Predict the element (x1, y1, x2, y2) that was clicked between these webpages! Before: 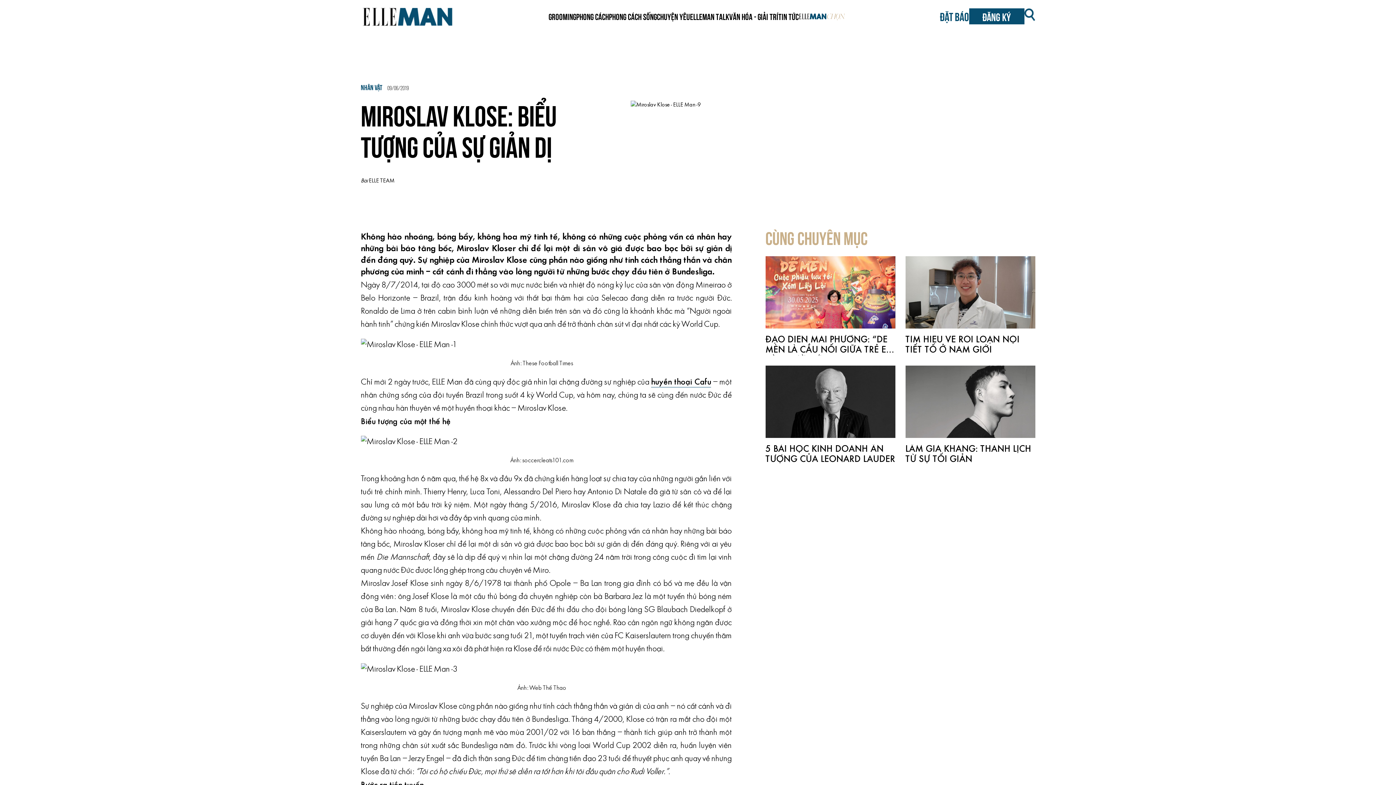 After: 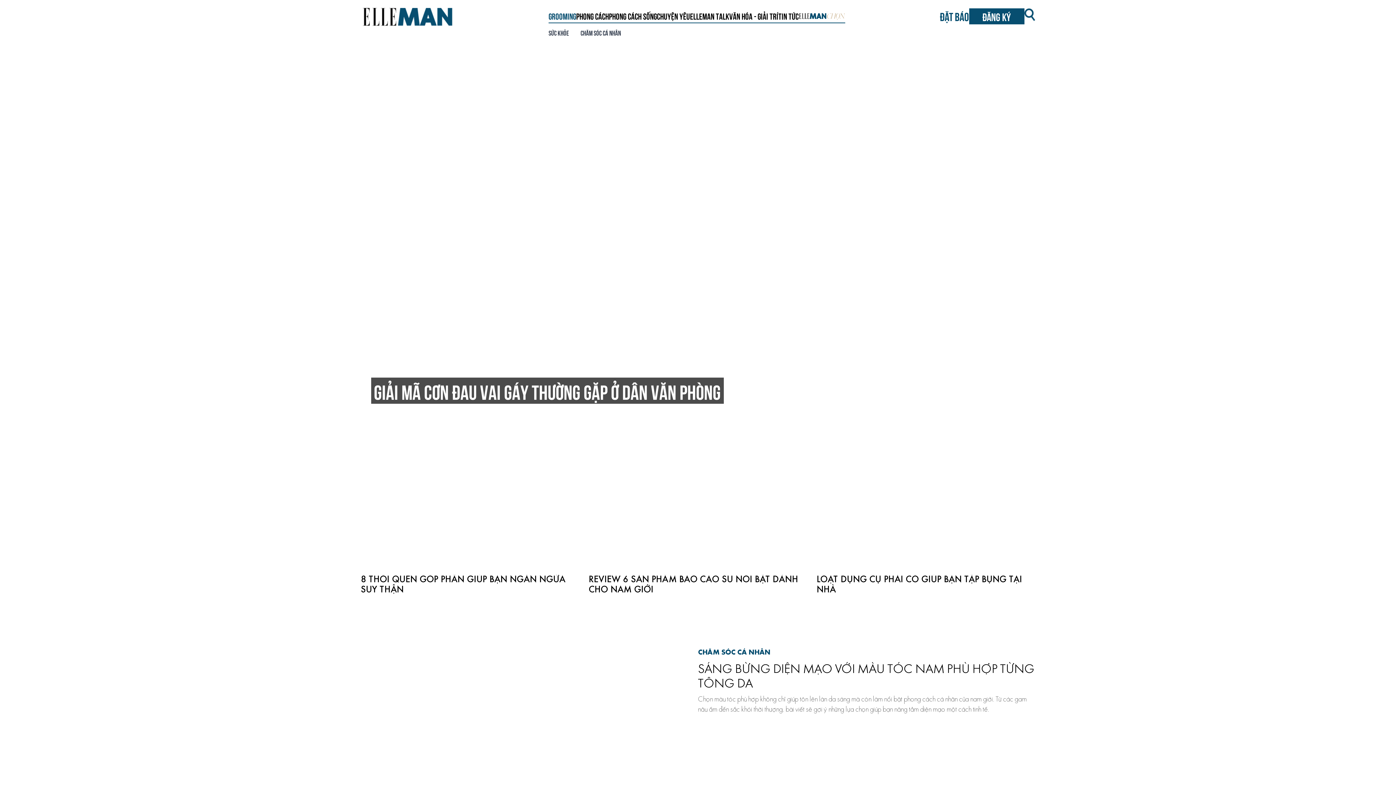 Action: bbox: (548, 10, 576, 21) label: Grooming